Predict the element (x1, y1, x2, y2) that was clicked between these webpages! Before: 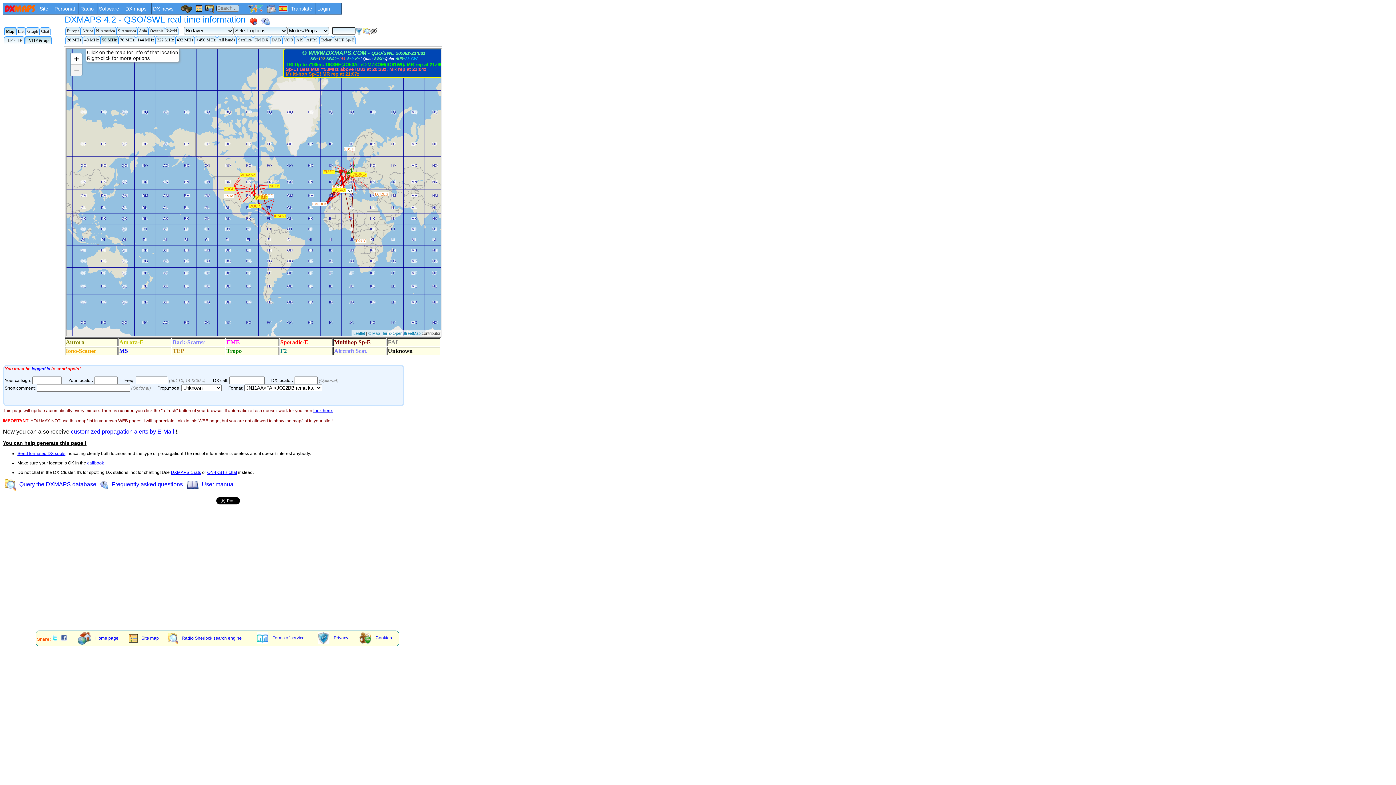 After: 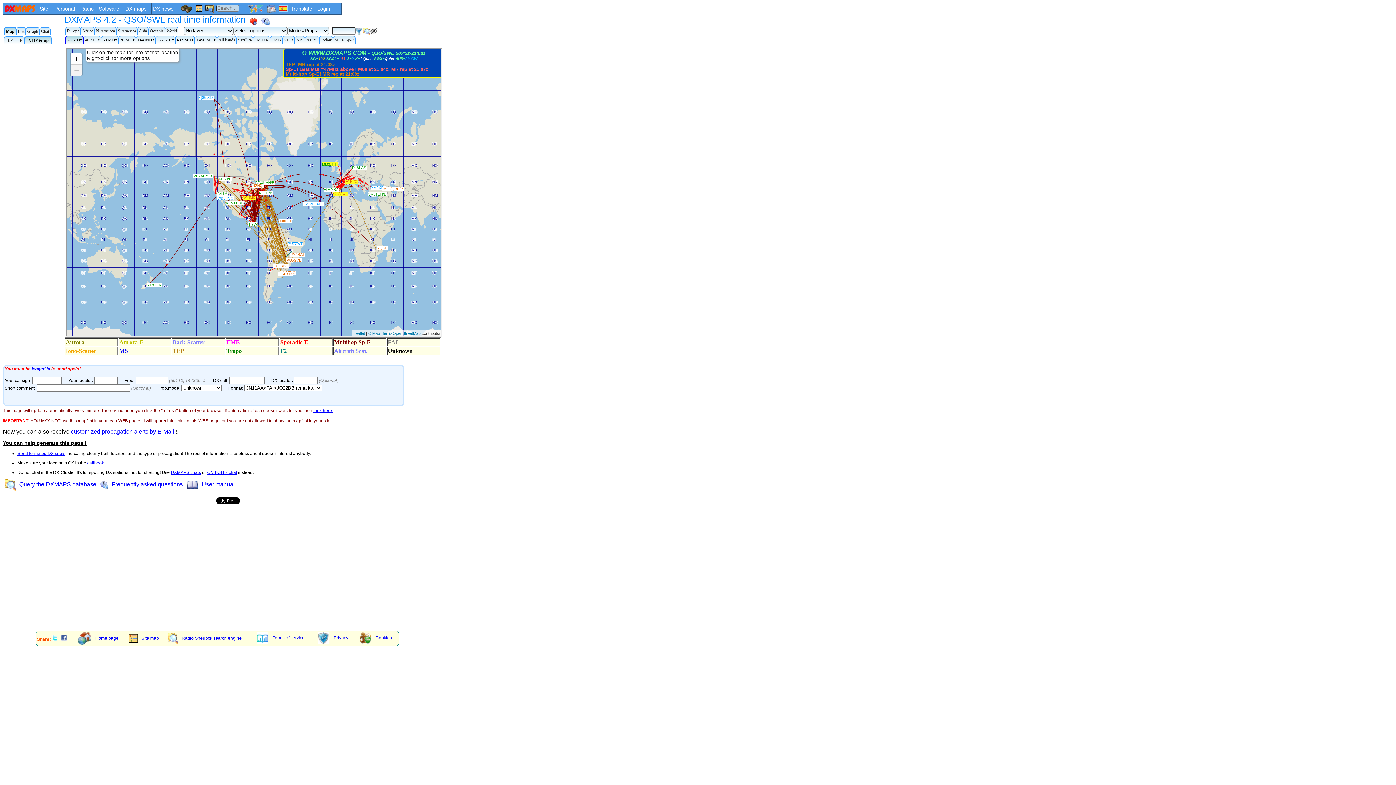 Action: label: 28 MHz bbox: (65, 35, 82, 43)